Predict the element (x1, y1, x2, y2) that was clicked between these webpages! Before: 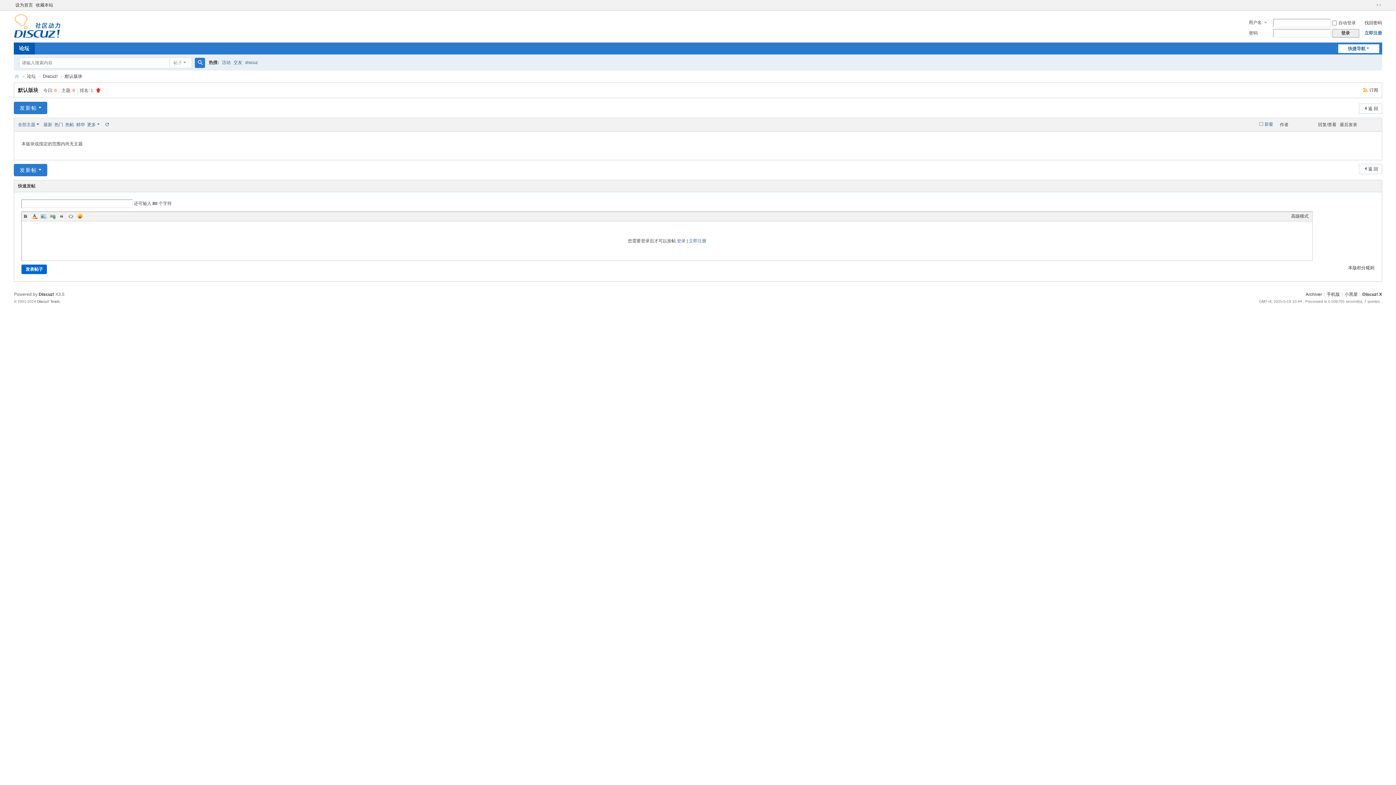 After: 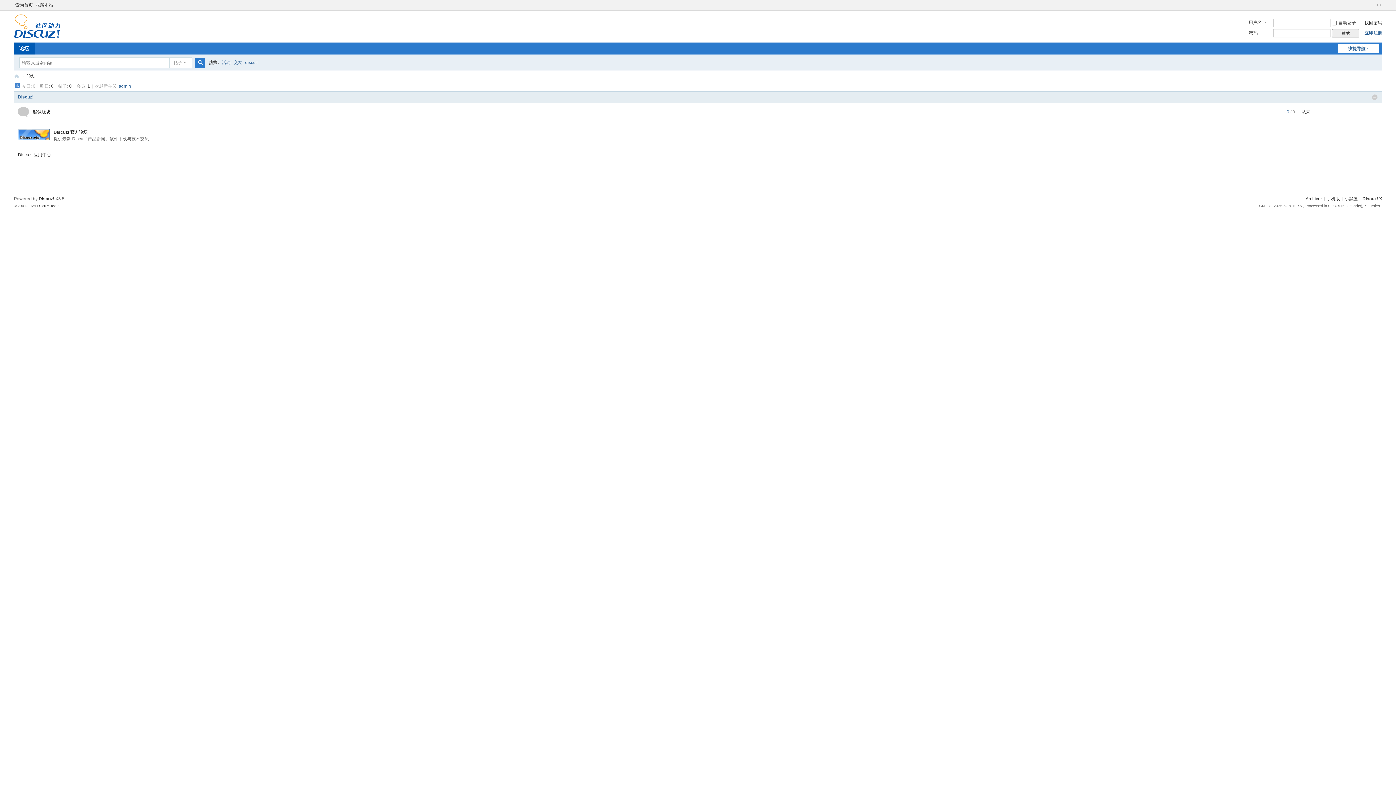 Action: bbox: (13, 42, 34, 54) label: 论坛BBS